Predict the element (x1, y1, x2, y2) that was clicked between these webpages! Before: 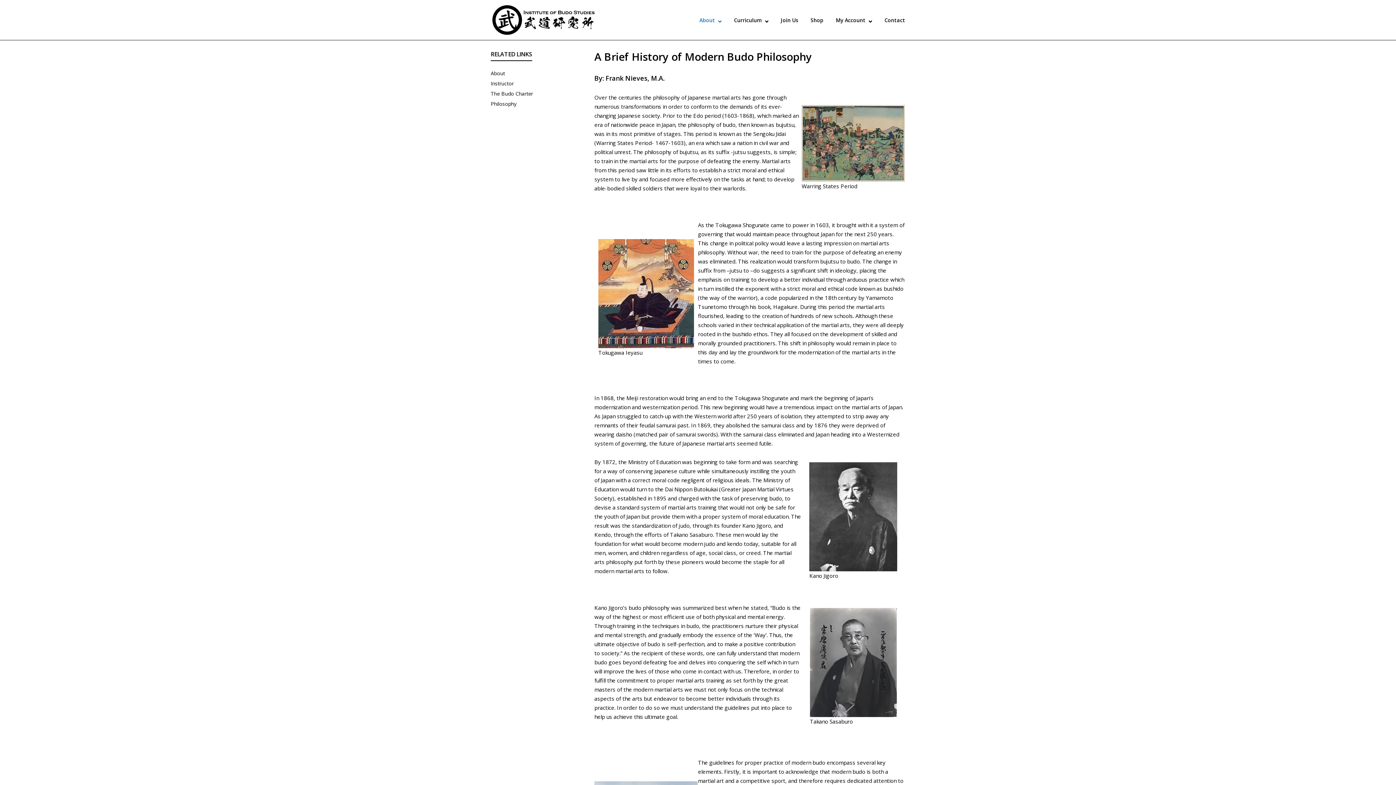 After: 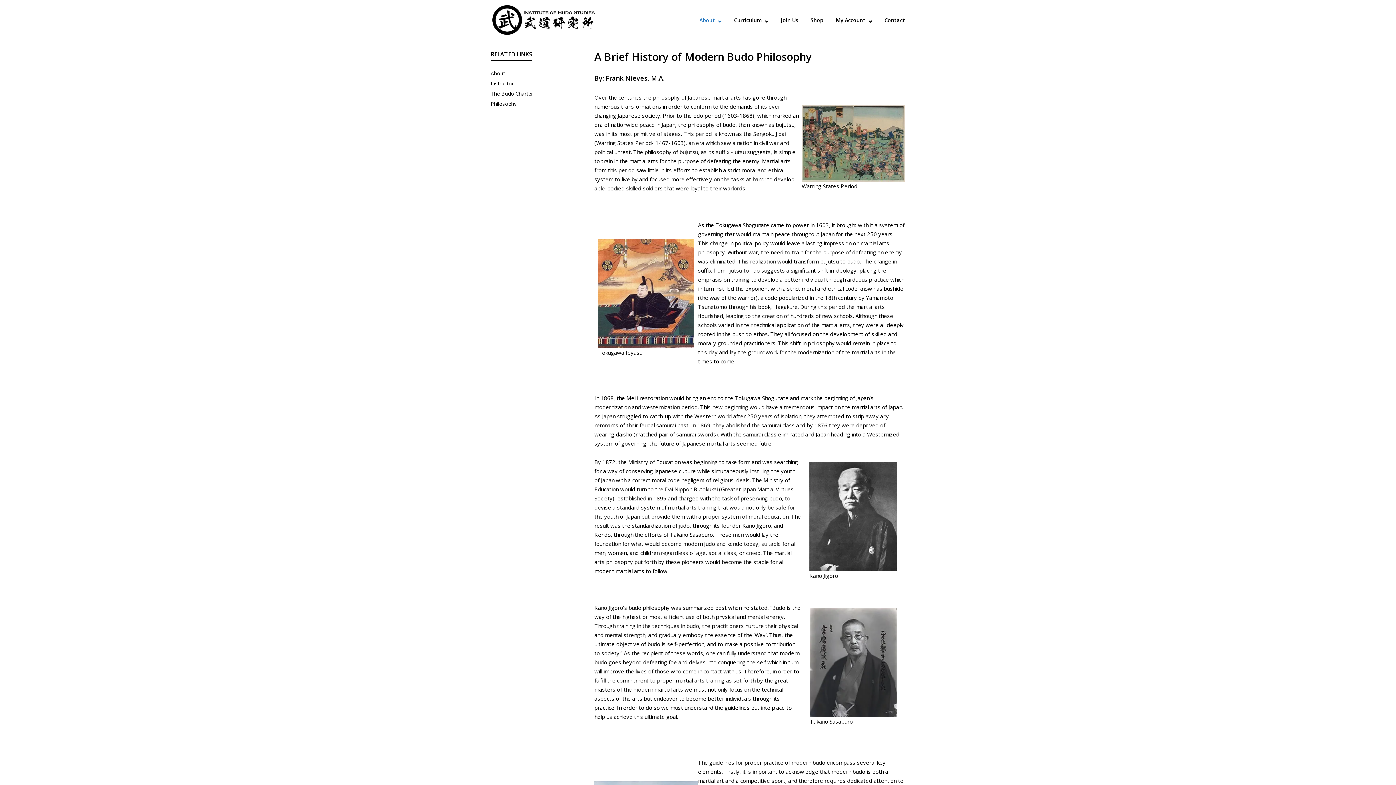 Action: bbox: (490, 100, 516, 107) label: Philosophy